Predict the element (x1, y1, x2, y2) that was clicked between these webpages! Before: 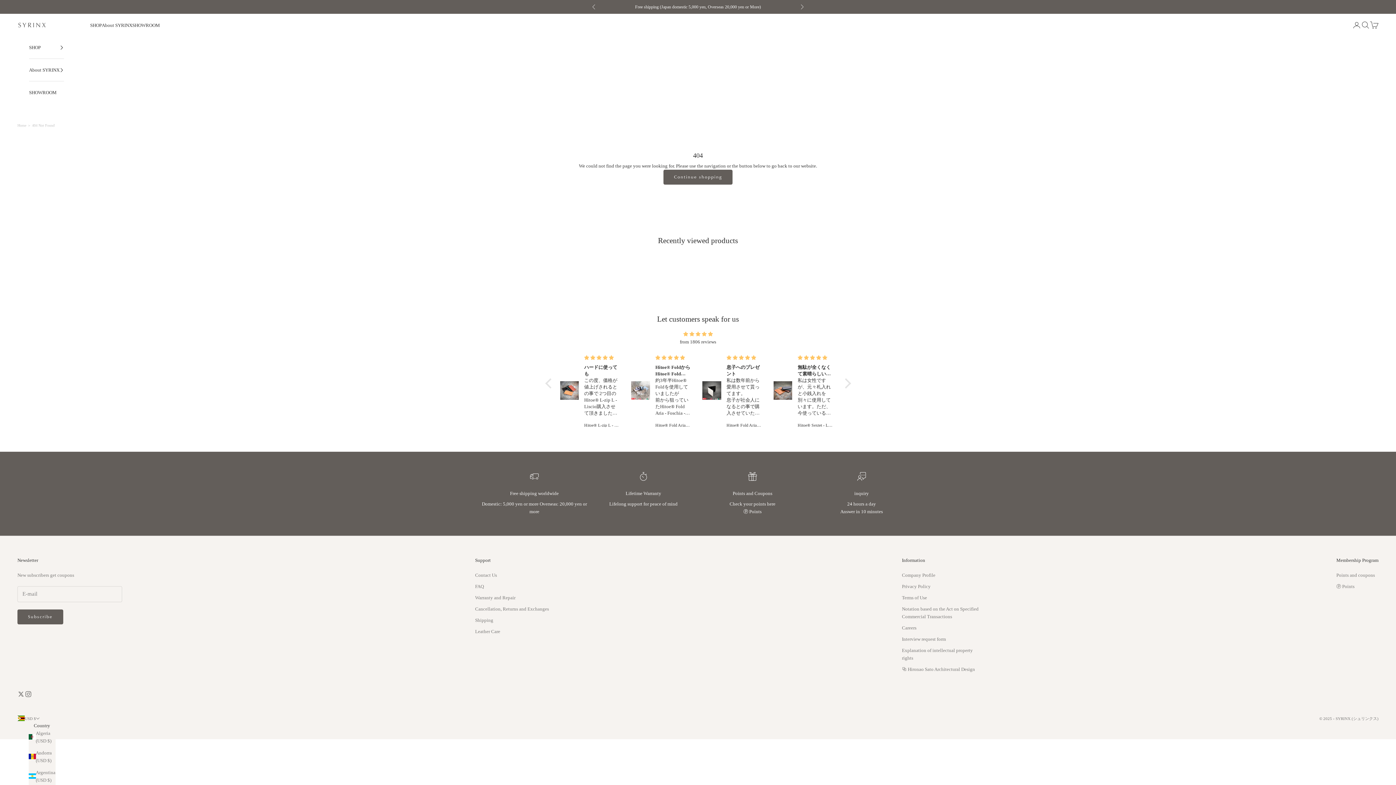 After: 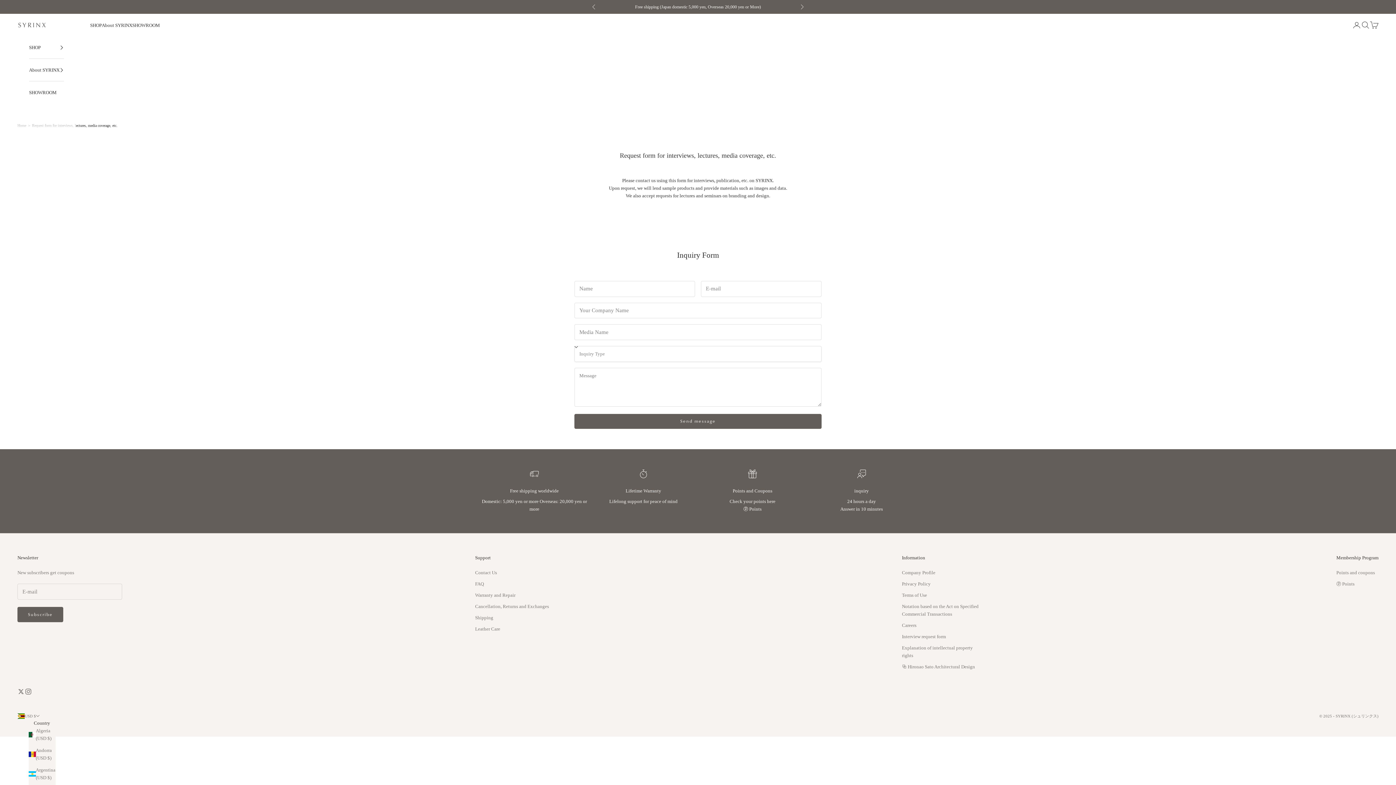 Action: bbox: (902, 636, 946, 642) label: Interview request form